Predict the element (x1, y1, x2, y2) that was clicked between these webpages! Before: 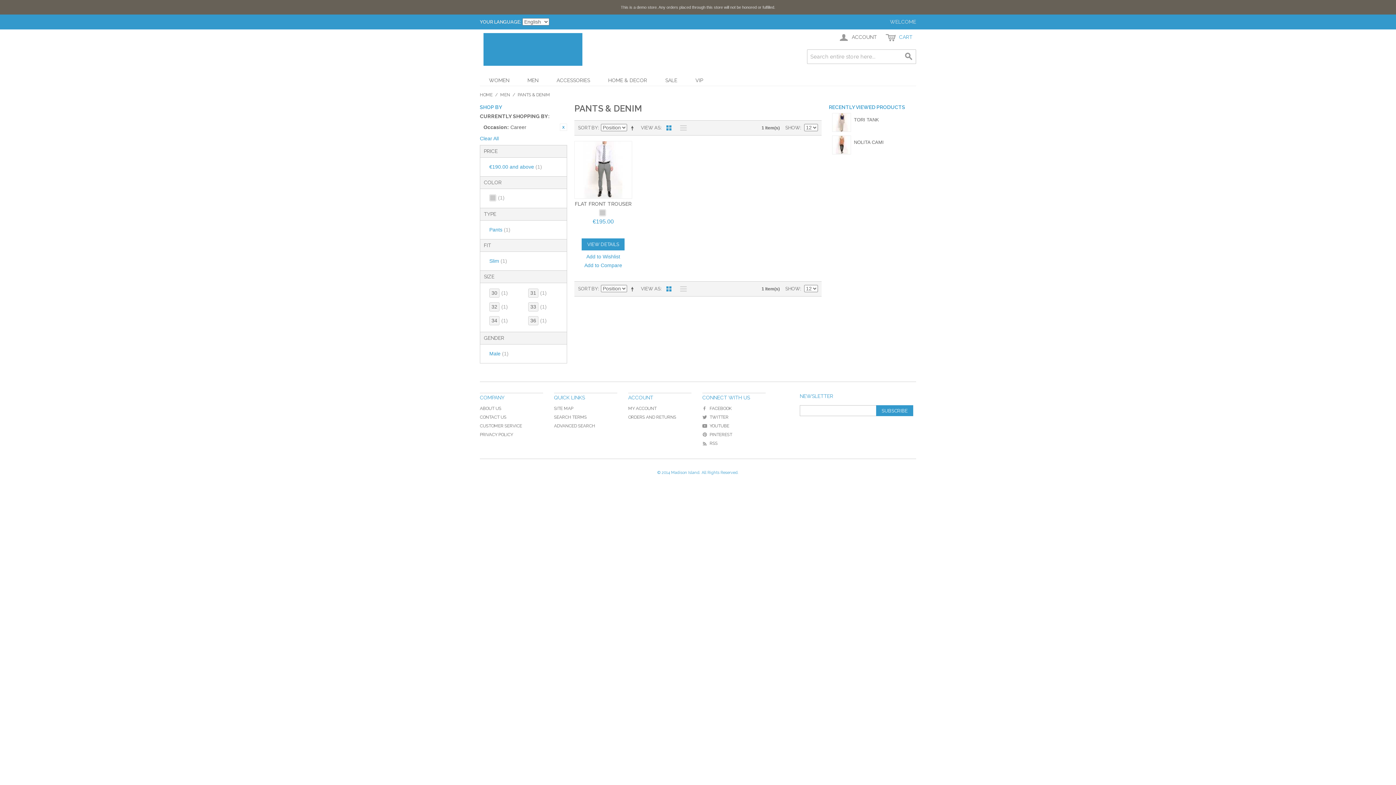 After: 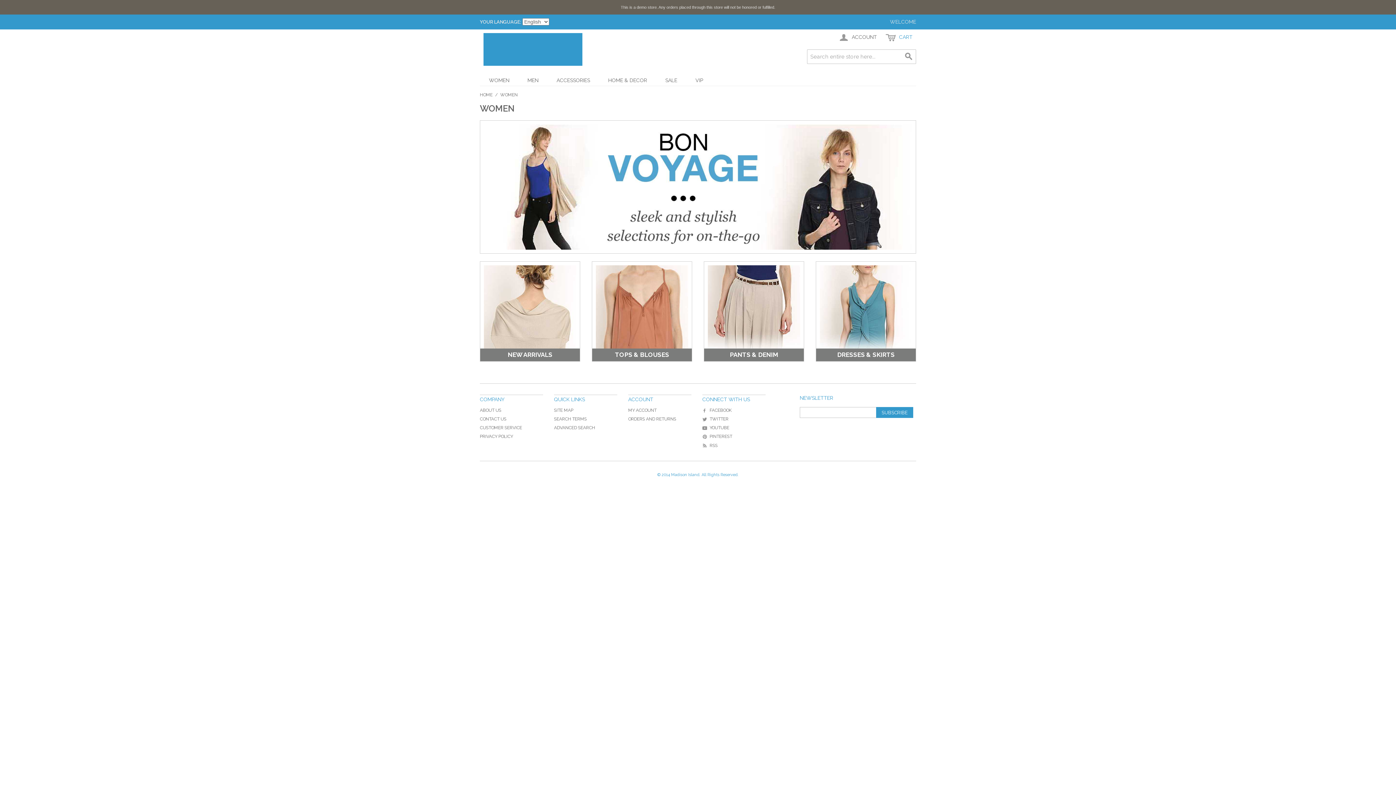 Action: label: WOMEN bbox: (480, 74, 518, 85)